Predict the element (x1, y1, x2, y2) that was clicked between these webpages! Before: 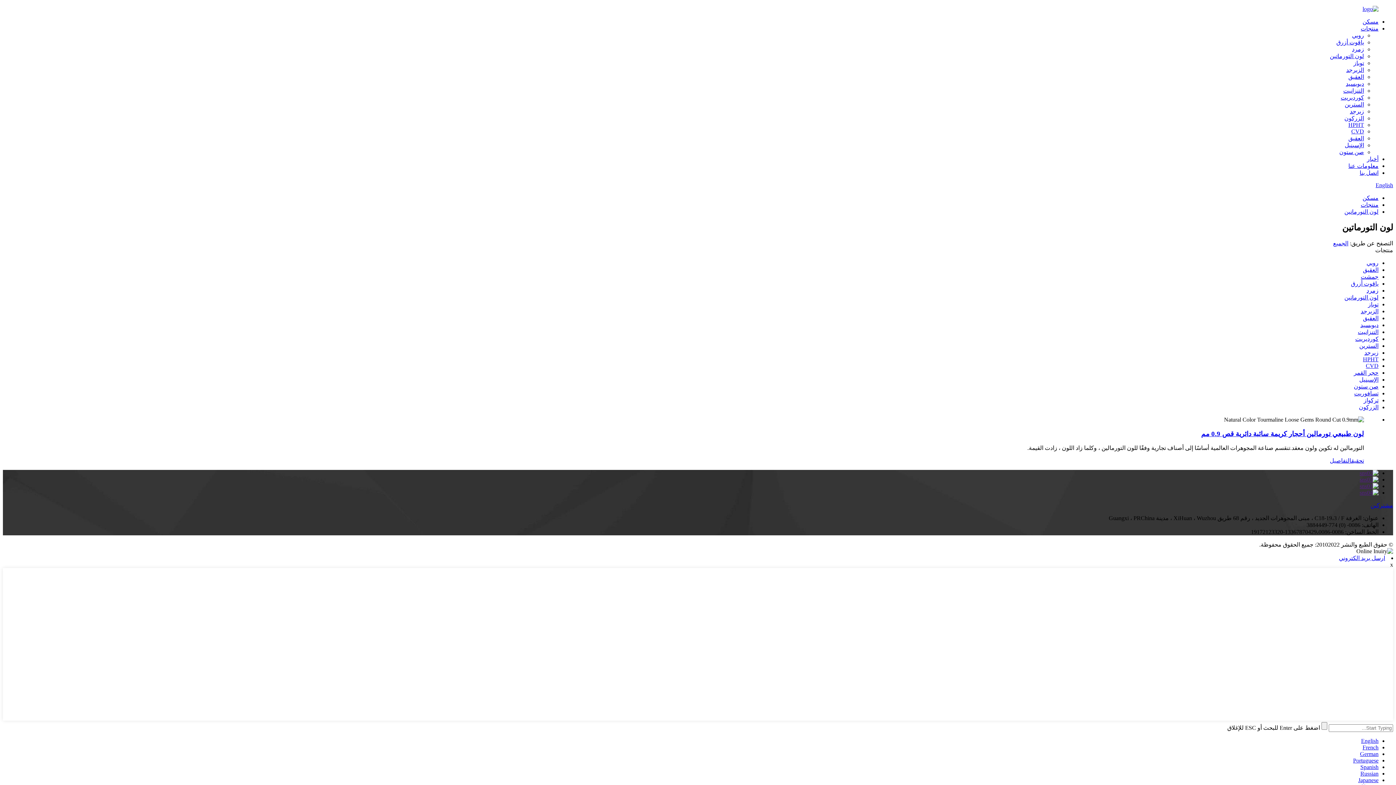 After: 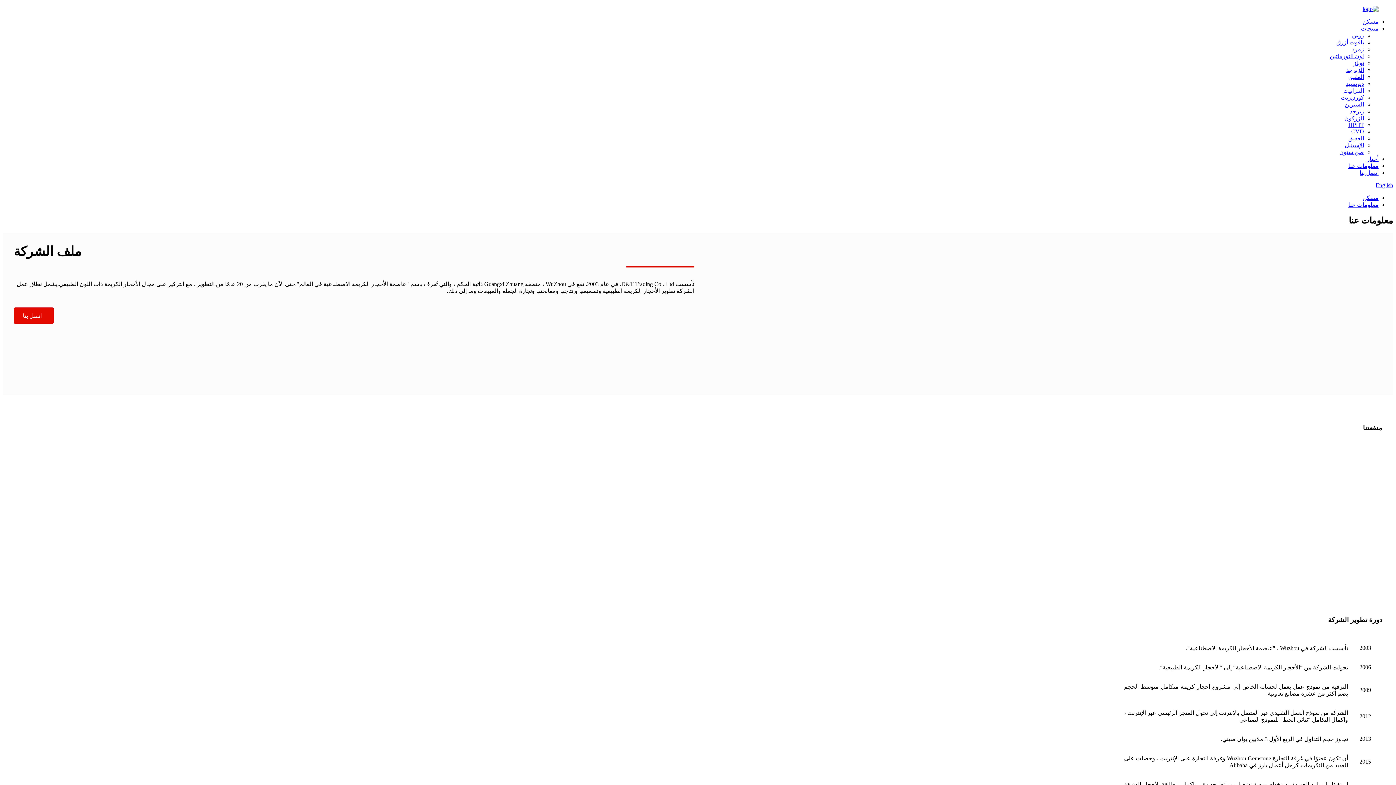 Action: bbox: (1348, 162, 1378, 169) label: معلومات عنا